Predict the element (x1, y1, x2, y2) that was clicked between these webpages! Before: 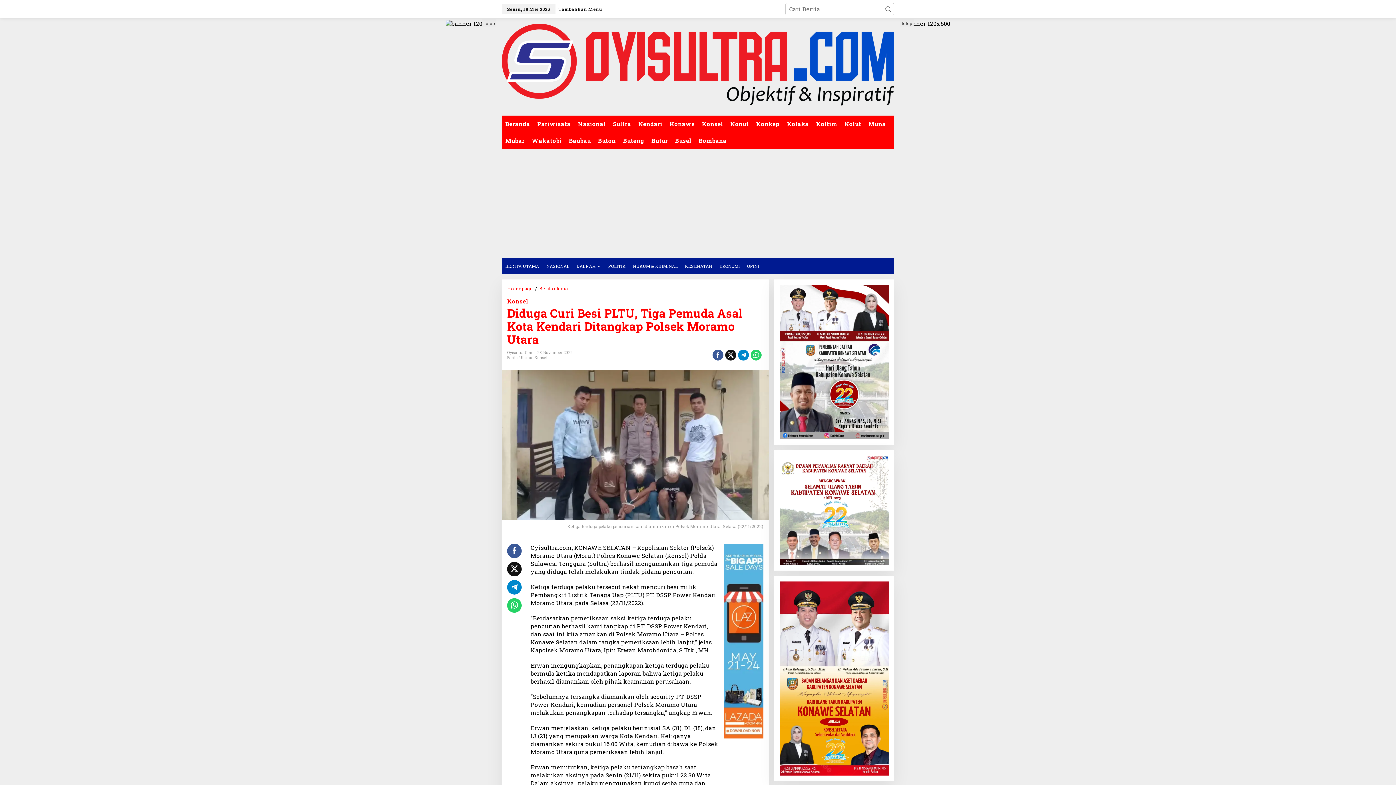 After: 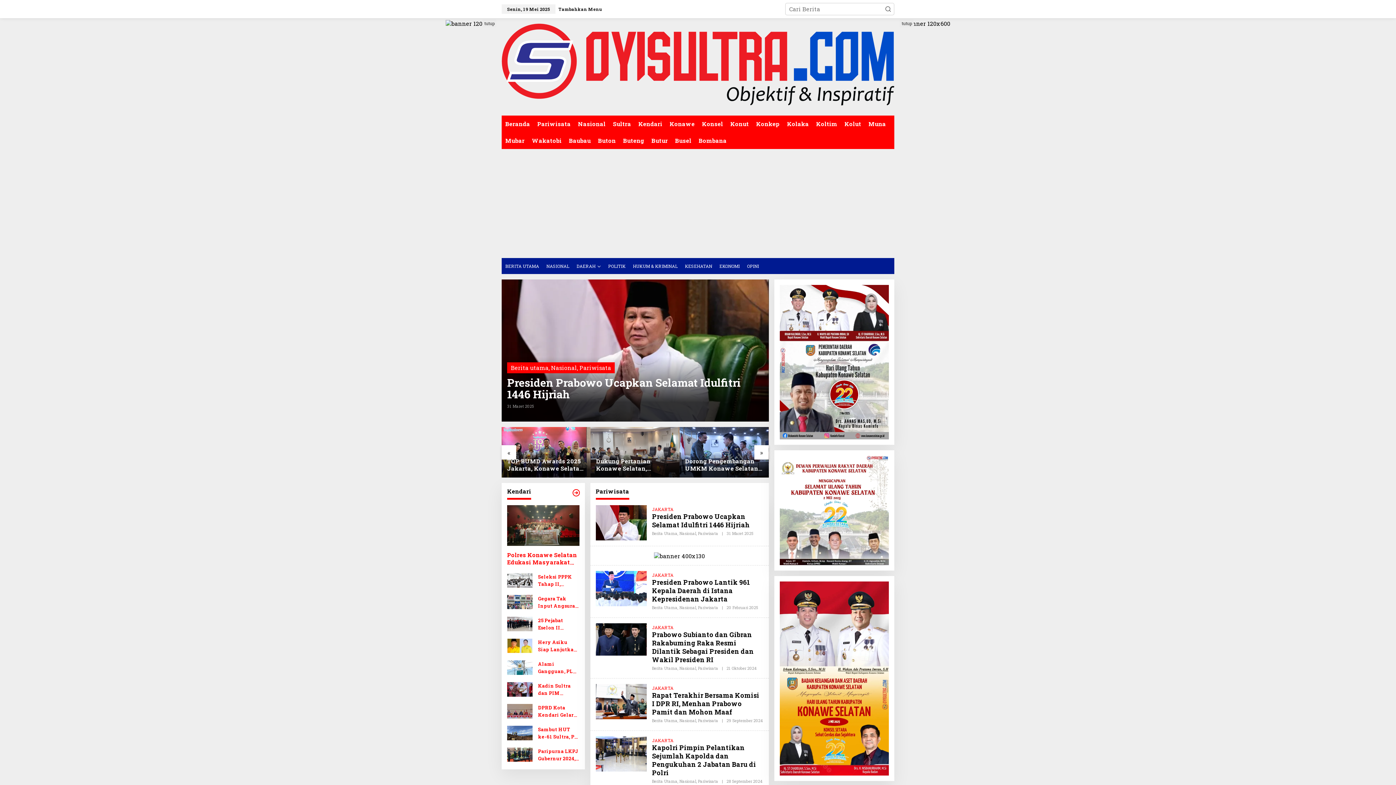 Action: bbox: (533, 115, 574, 132) label: Pariwisata